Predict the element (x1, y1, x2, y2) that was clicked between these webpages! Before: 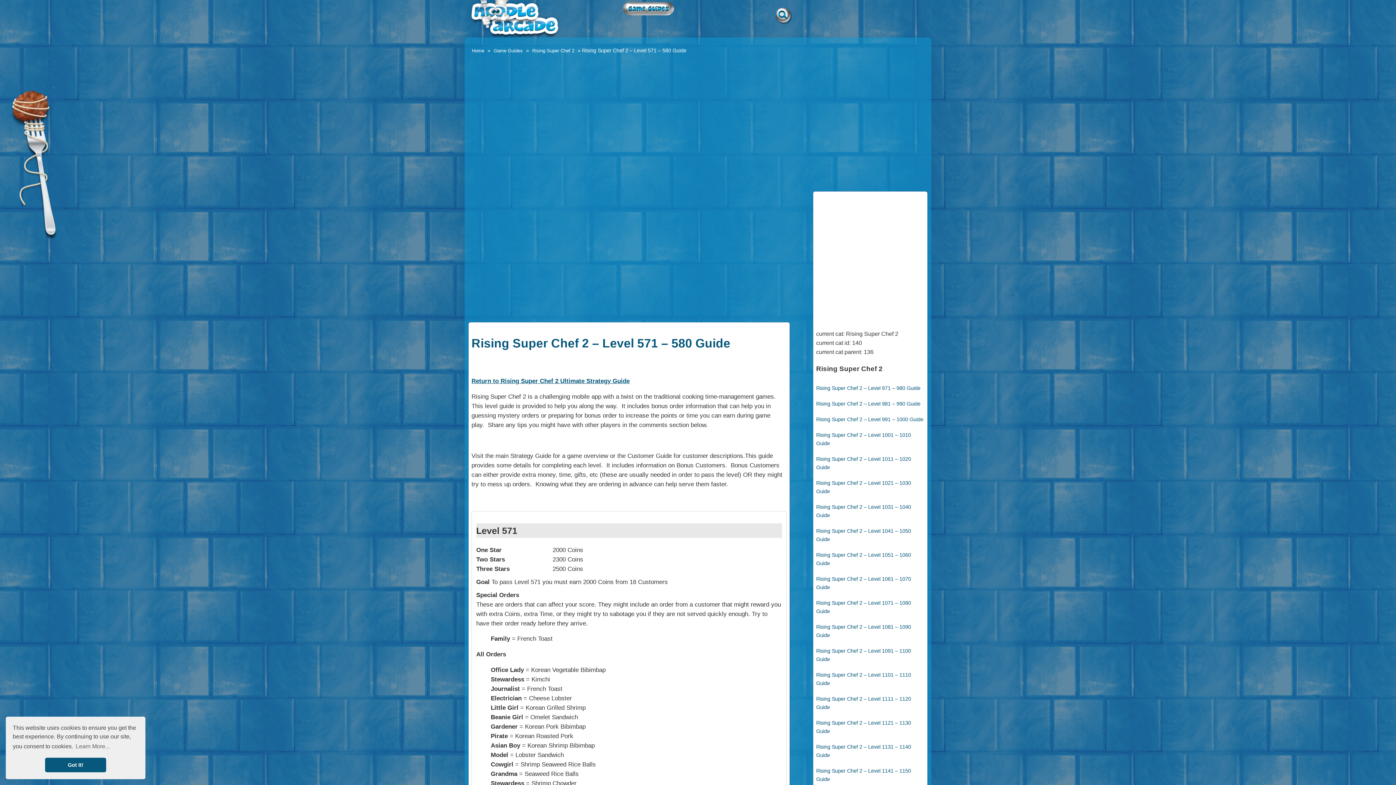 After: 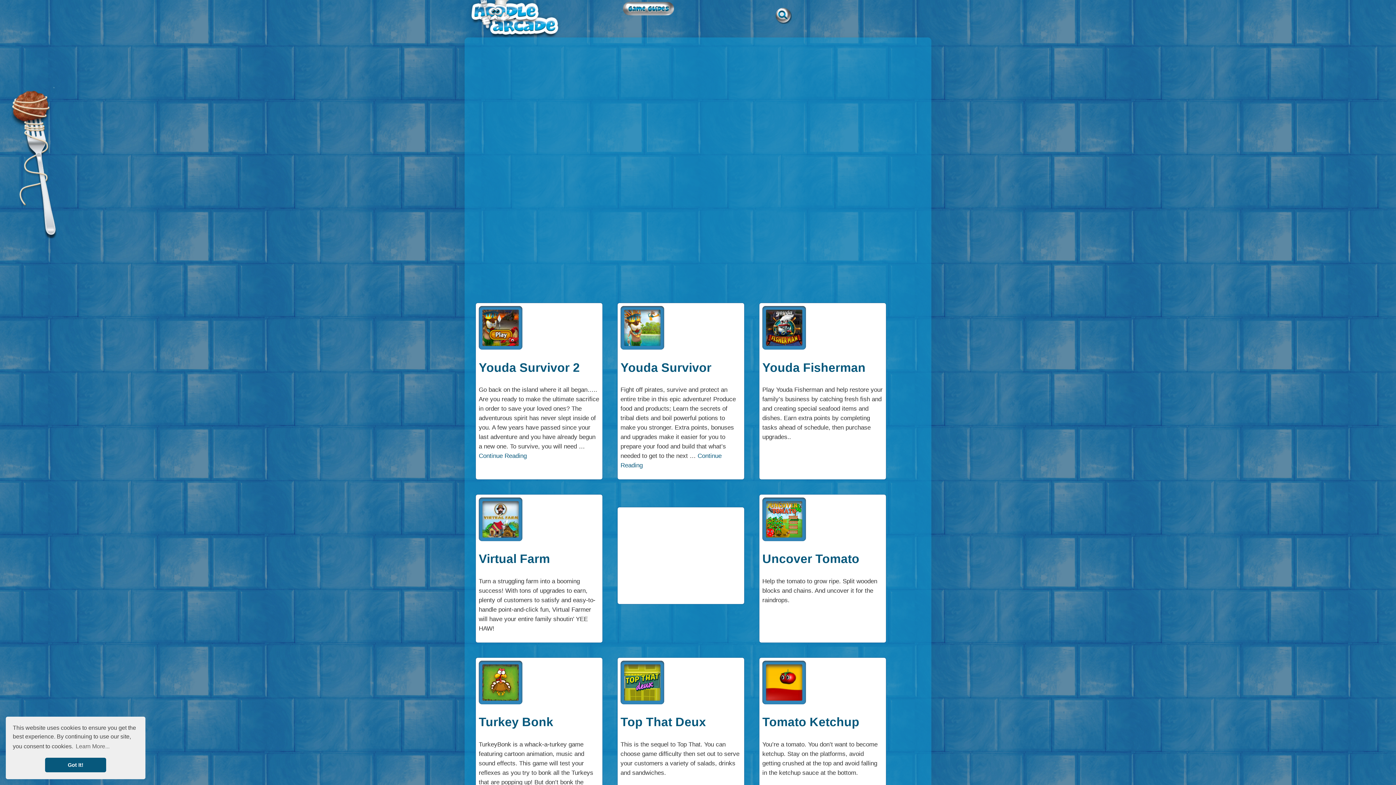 Action: bbox: (470, 42, 486, 58) label: Home